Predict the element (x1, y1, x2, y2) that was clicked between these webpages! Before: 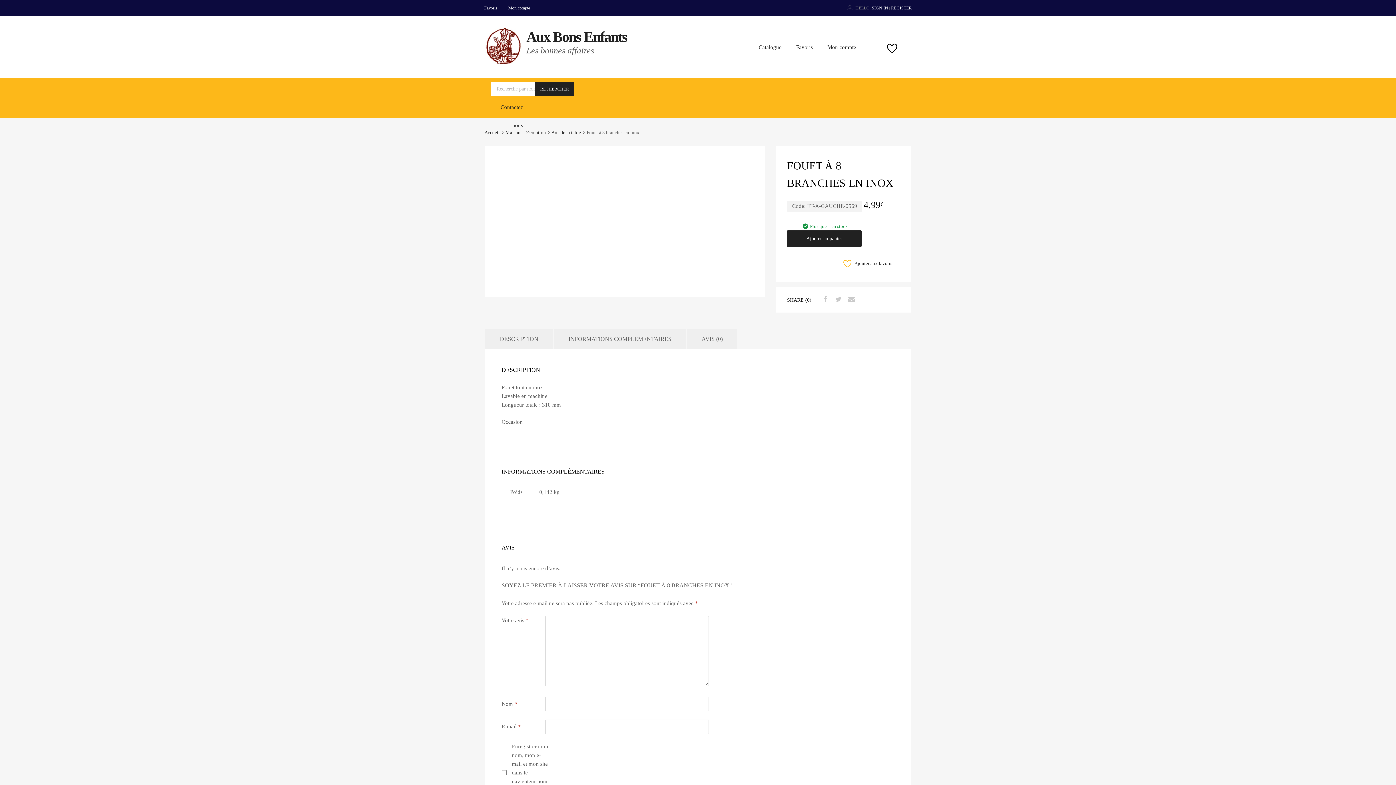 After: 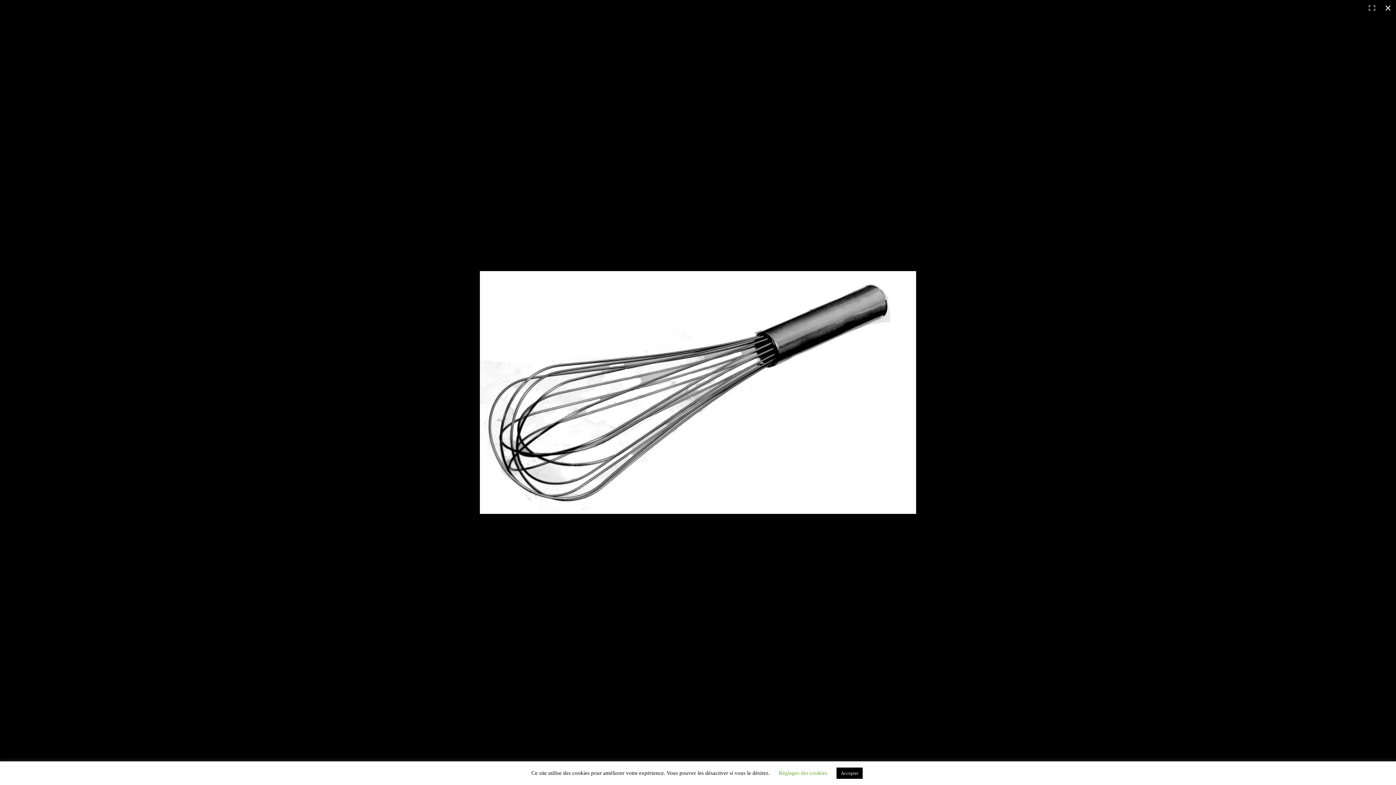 Action: bbox: (501, 159, 749, 283)